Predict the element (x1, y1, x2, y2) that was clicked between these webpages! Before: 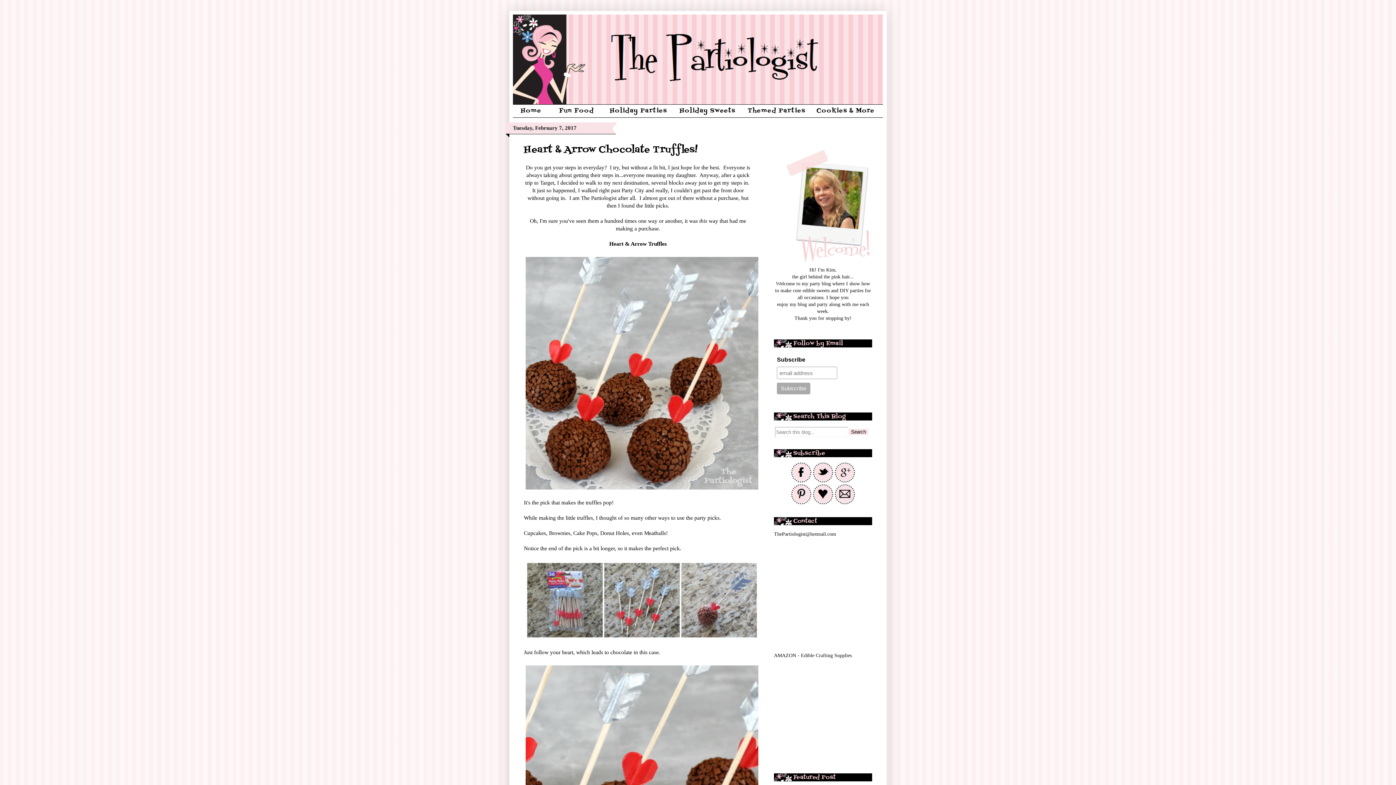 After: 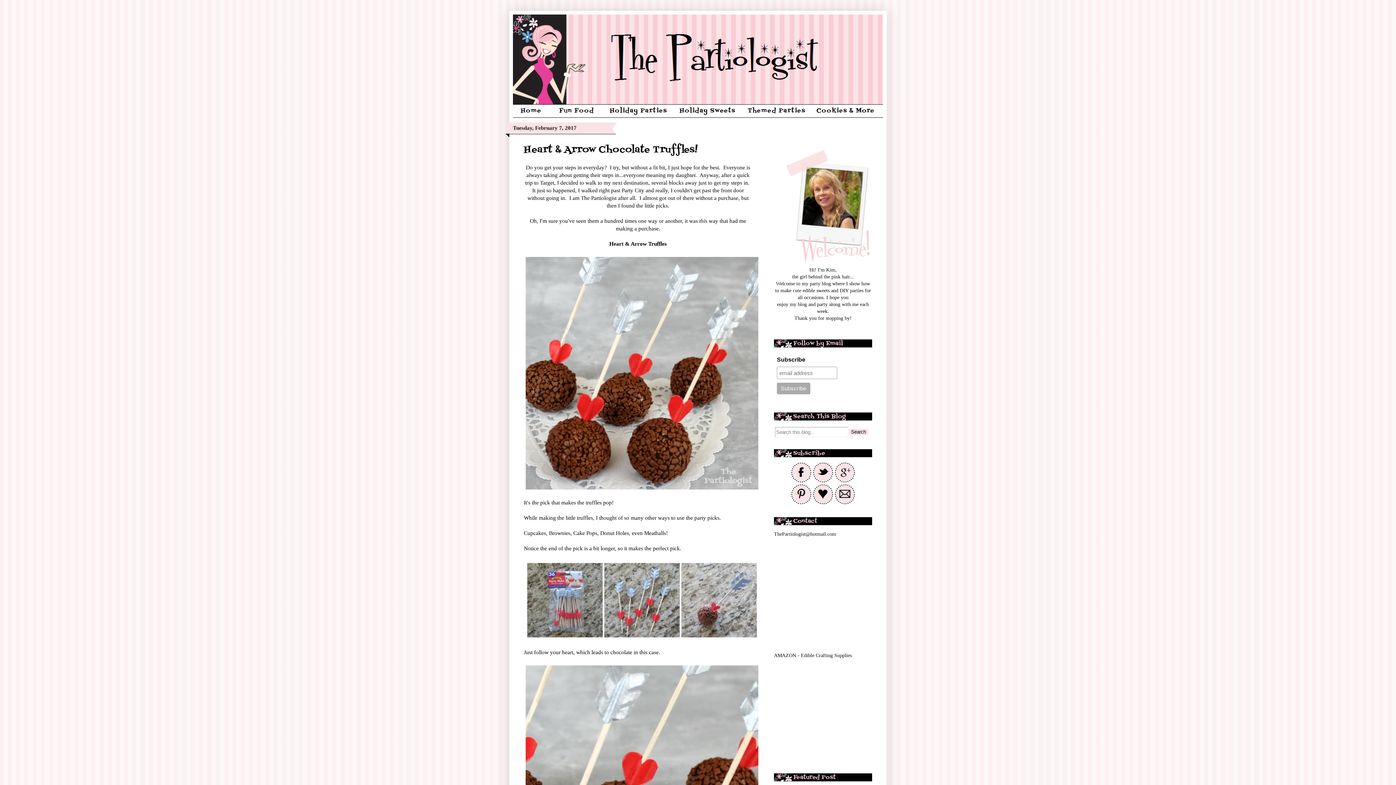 Action: bbox: (791, 500, 811, 505)